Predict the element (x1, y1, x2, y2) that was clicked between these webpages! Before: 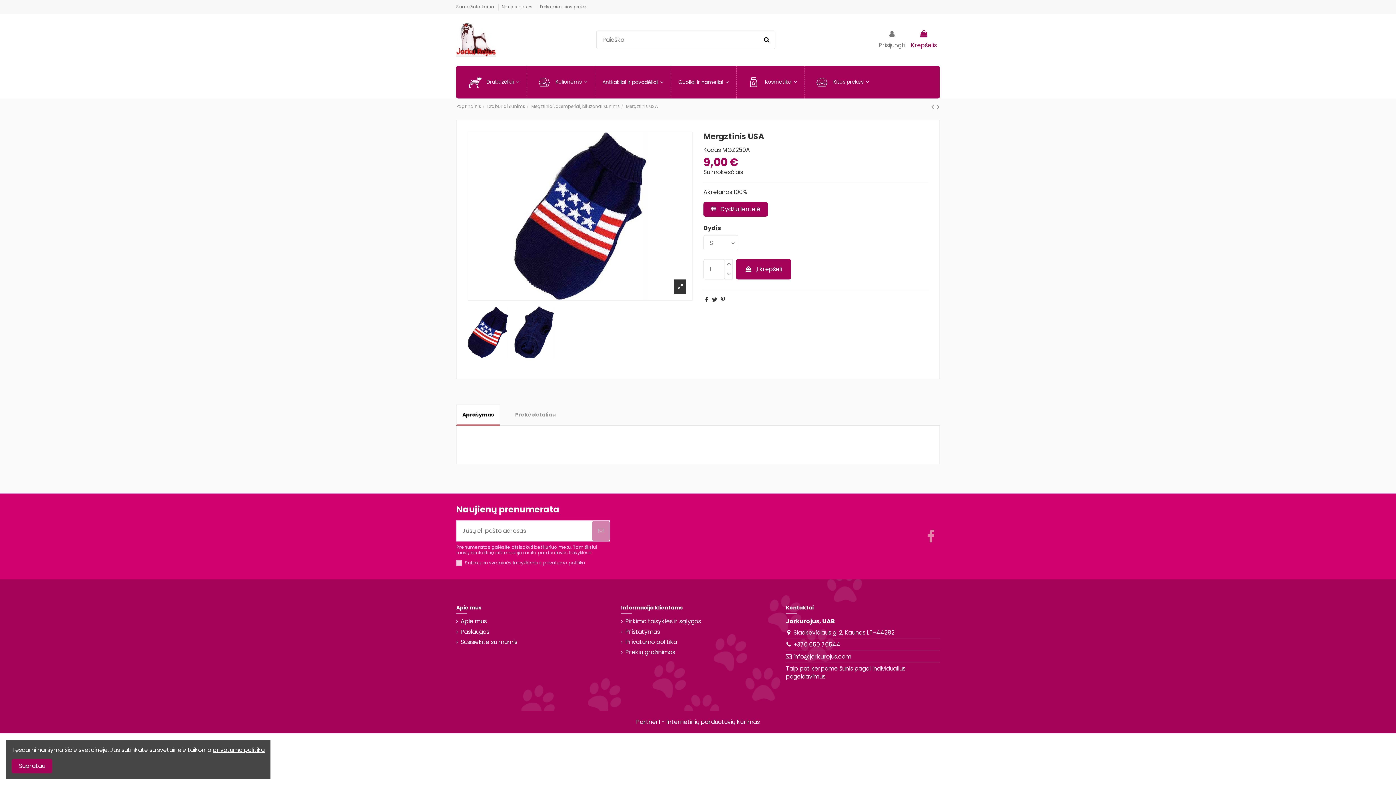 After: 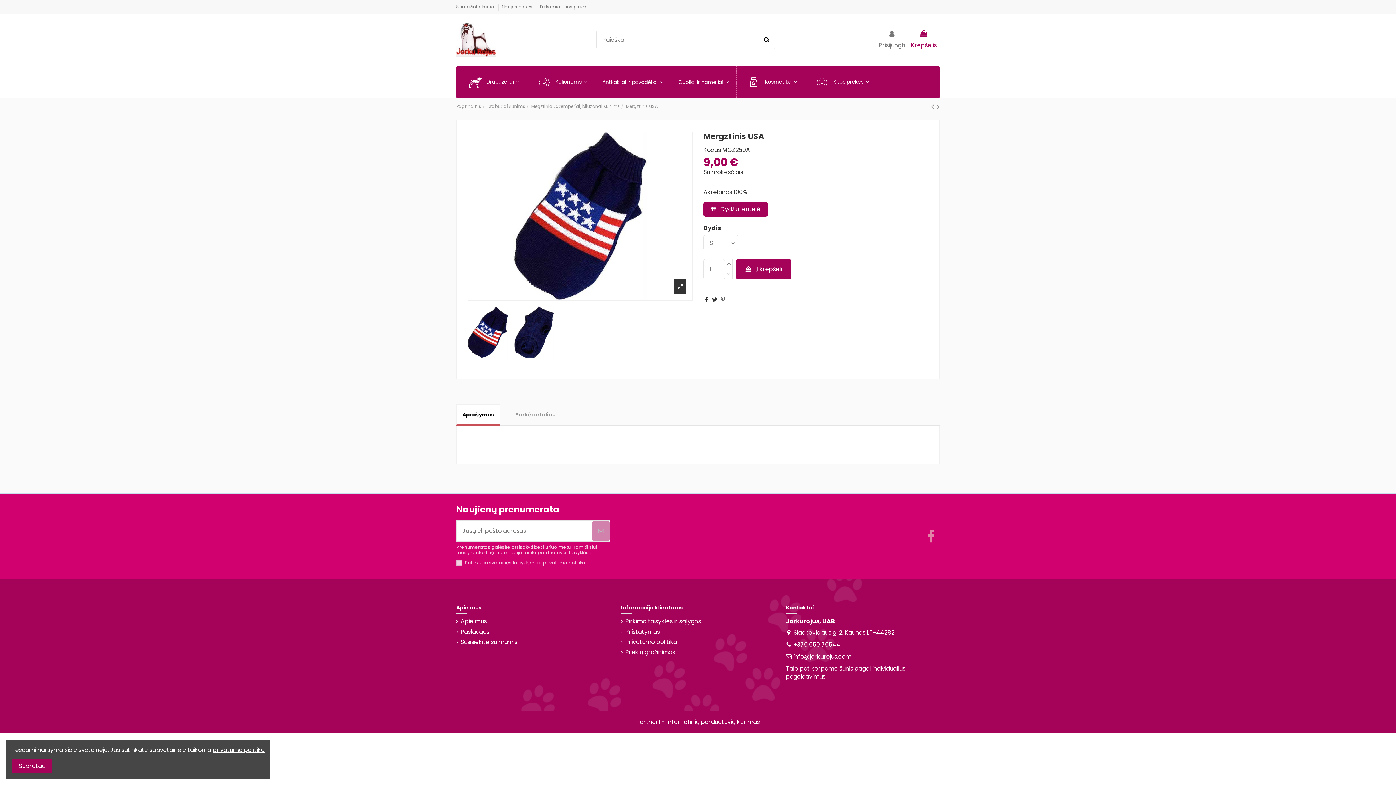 Action: bbox: (721, 295, 725, 304)